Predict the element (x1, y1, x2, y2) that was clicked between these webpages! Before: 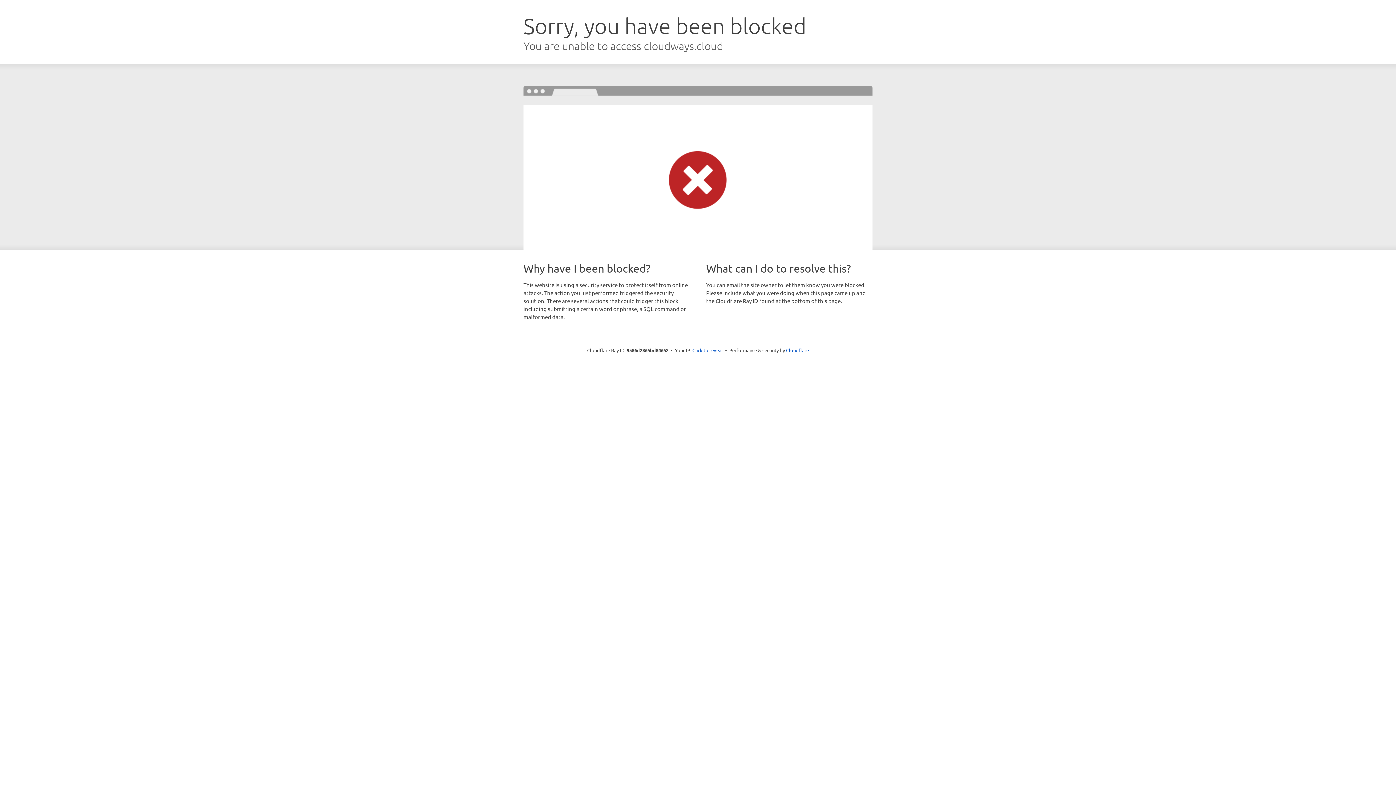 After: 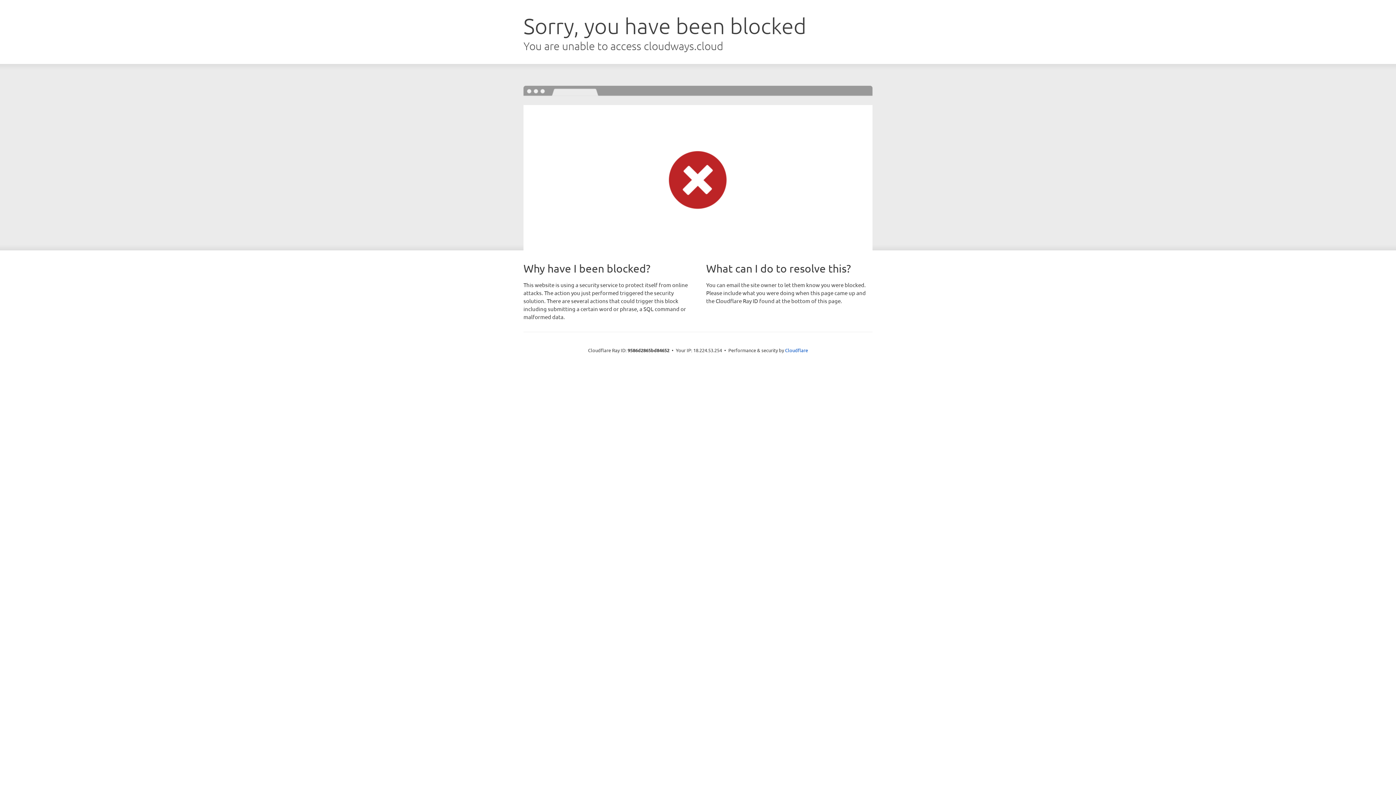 Action: bbox: (692, 346, 723, 353) label: Click to reveal